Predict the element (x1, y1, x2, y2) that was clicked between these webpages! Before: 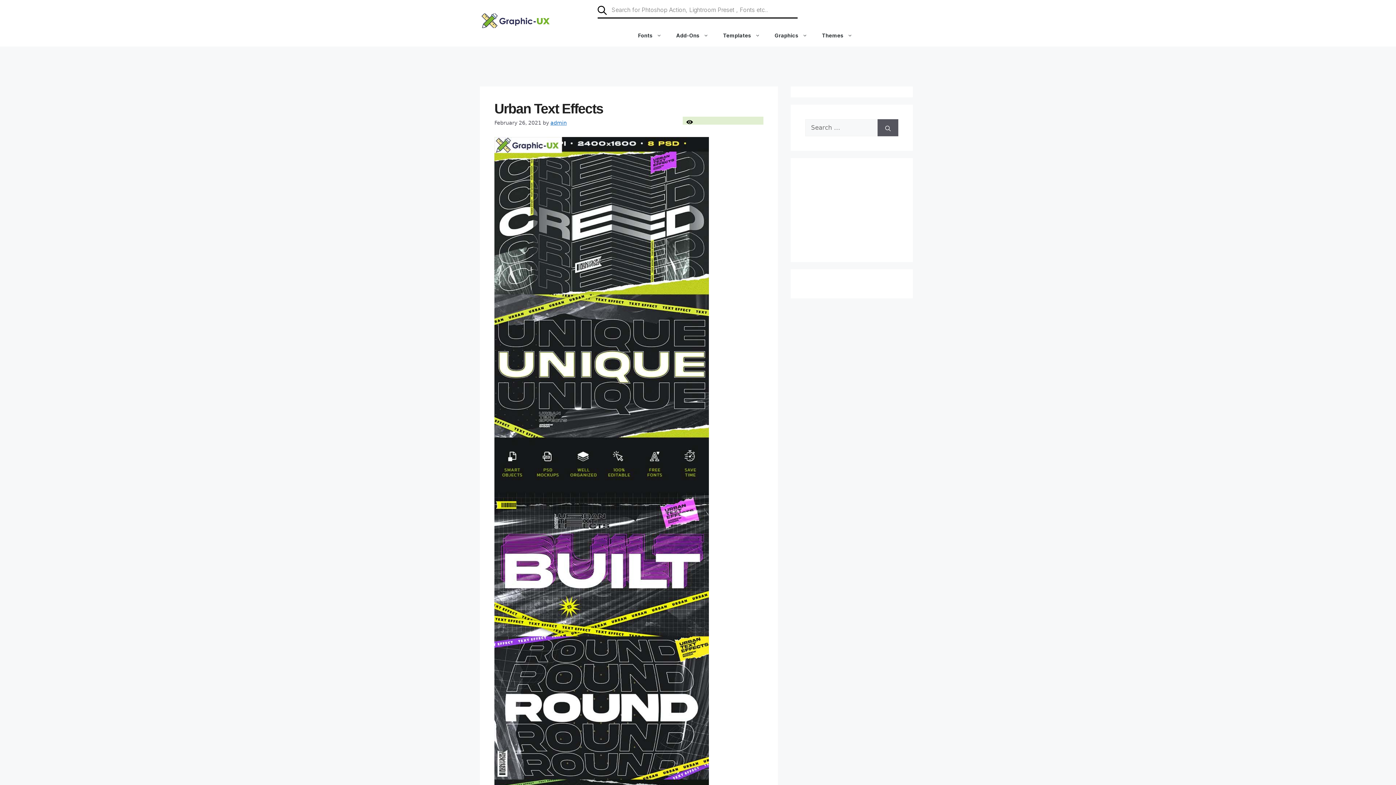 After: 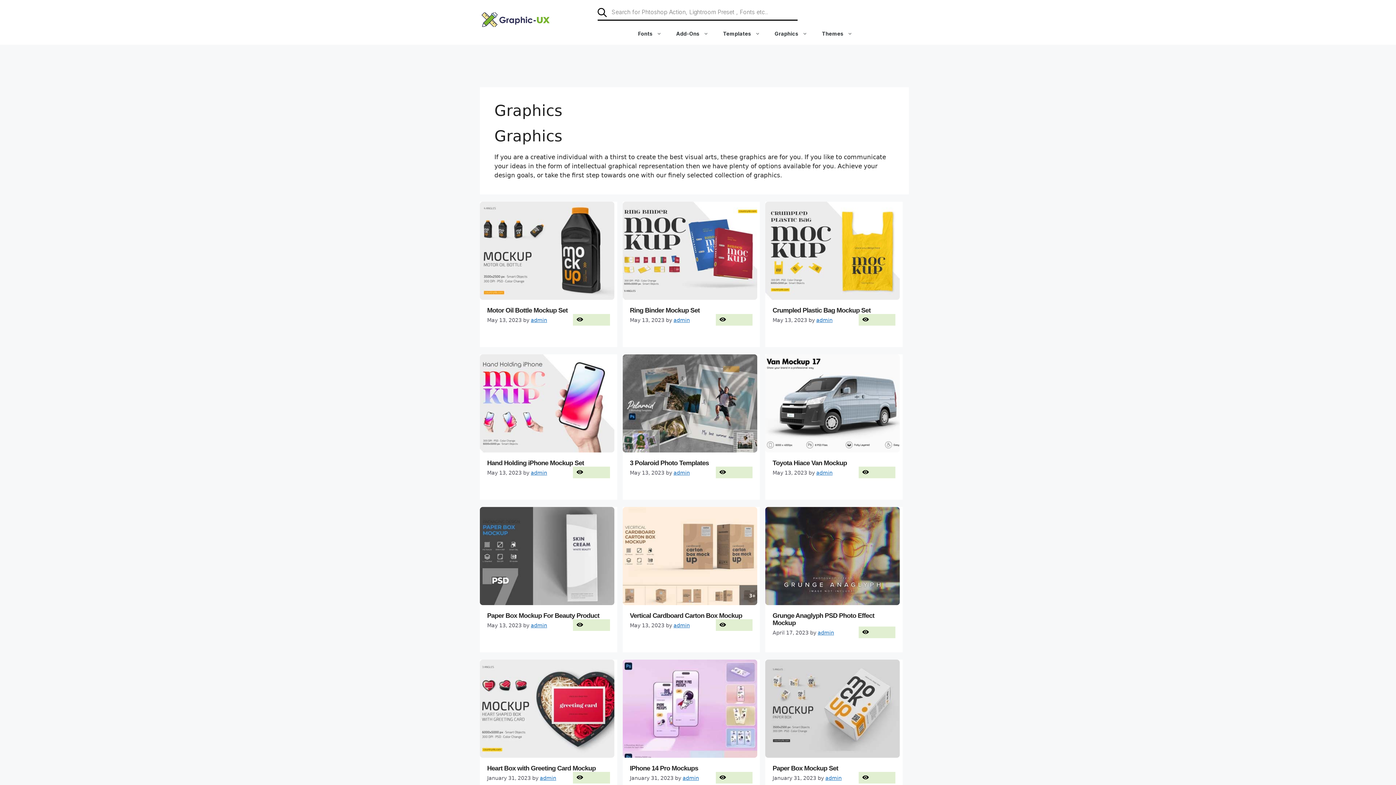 Action: bbox: (767, 24, 814, 46) label: Graphics